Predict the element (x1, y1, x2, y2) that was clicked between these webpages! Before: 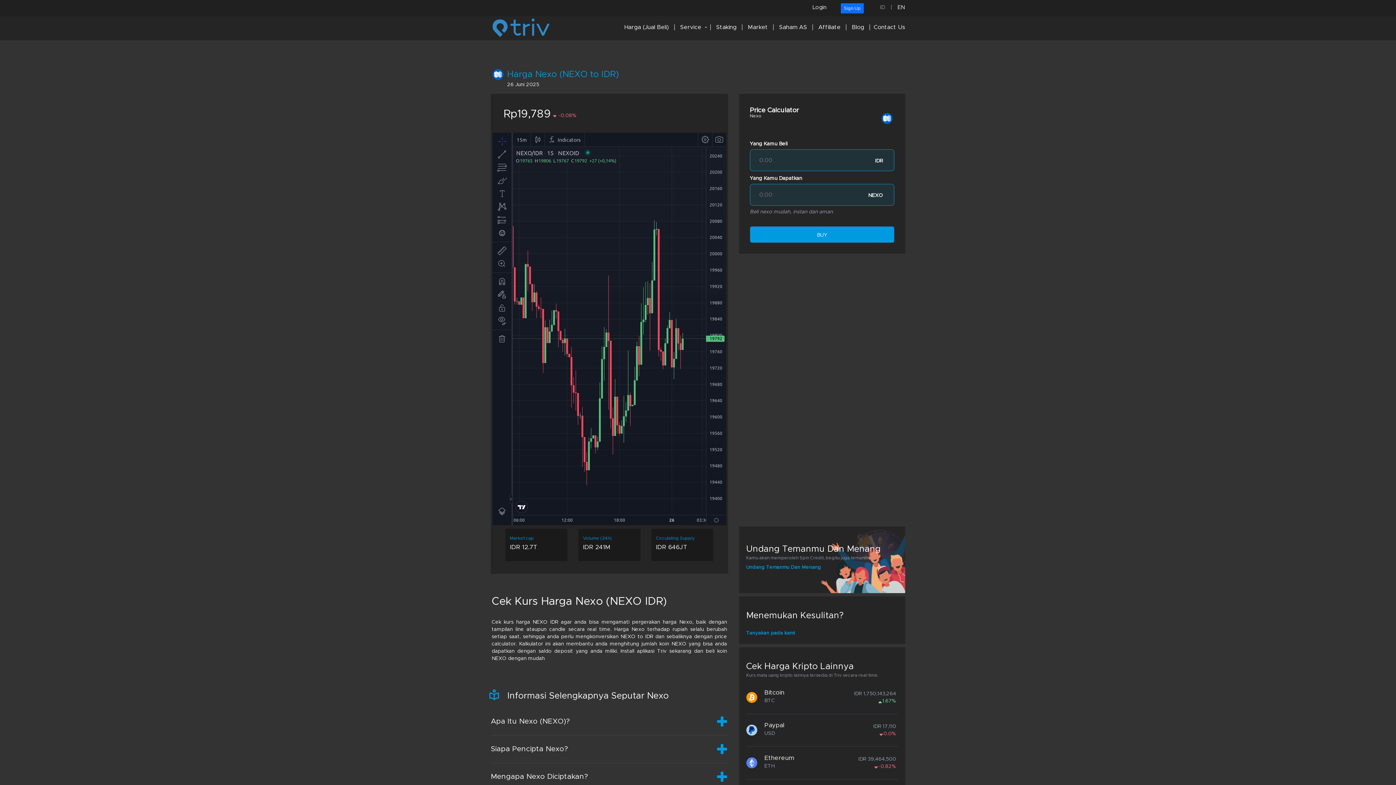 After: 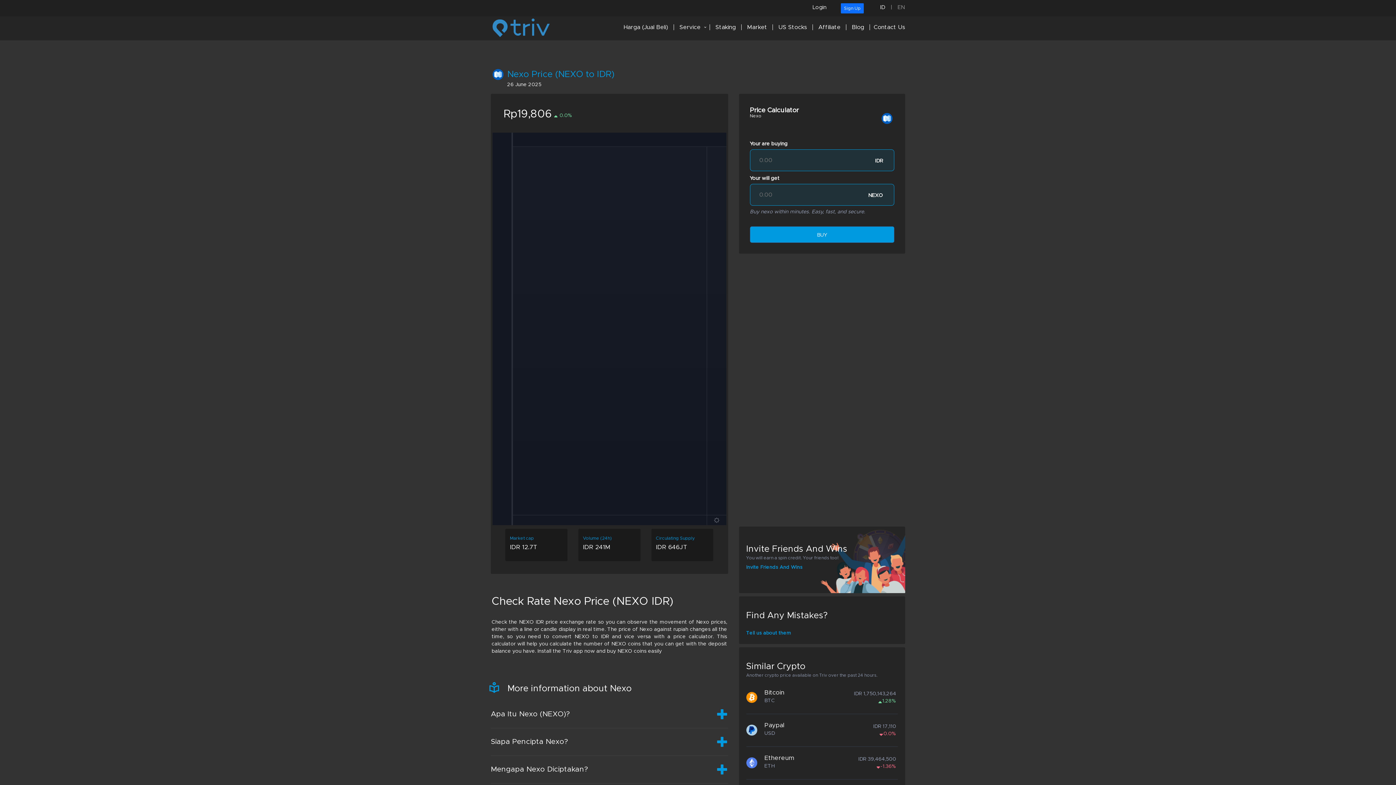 Action: label: EN bbox: (897, 4, 905, 10)